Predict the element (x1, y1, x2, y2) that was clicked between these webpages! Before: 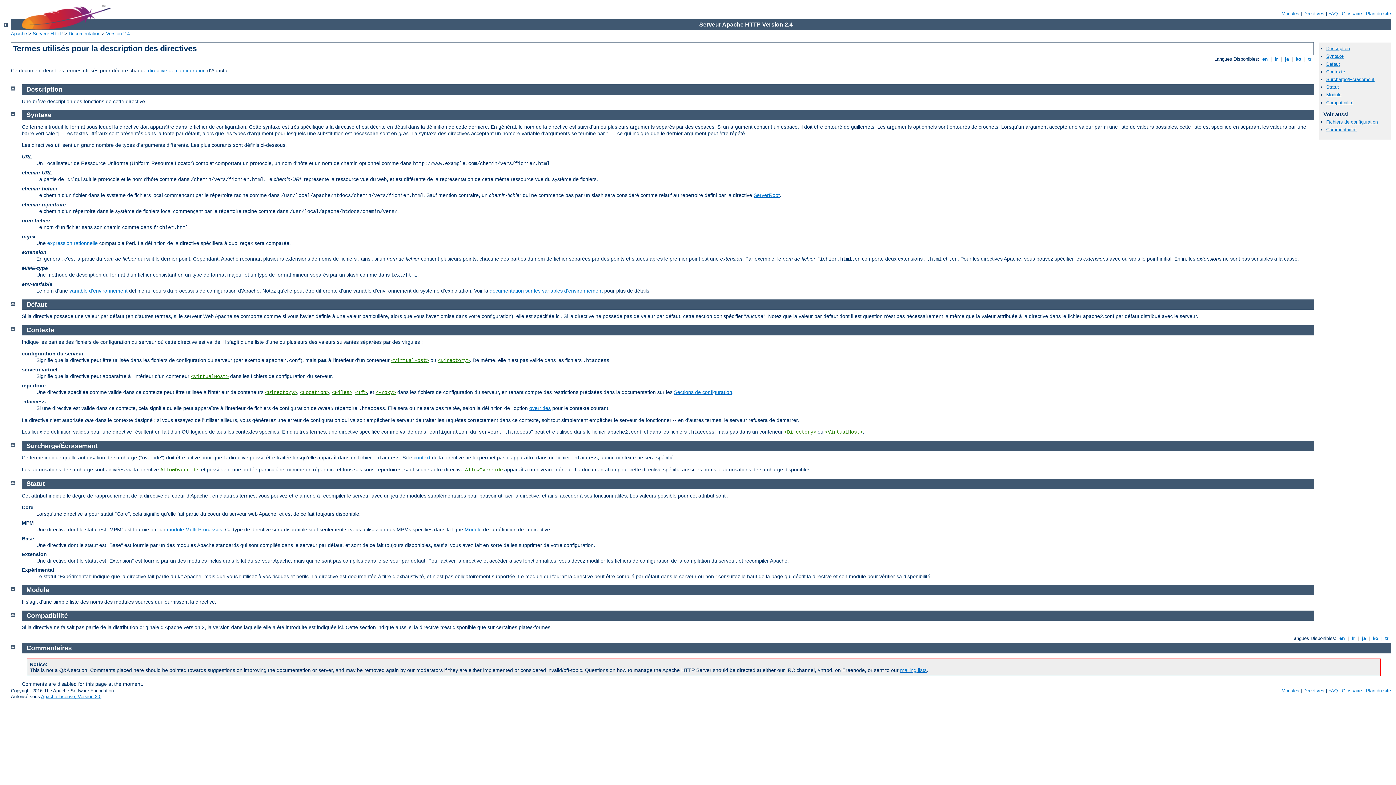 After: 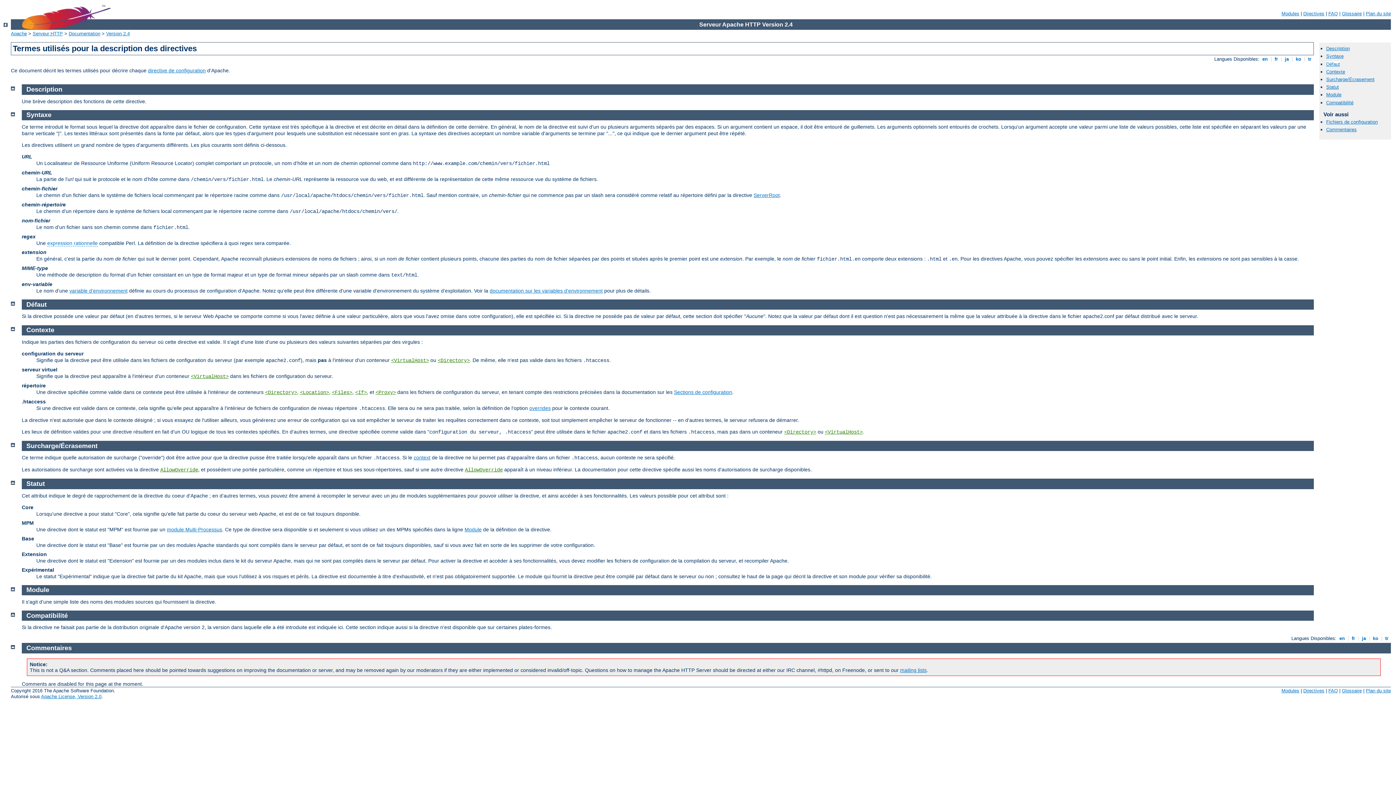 Action: label: Défaut bbox: (1326, 61, 1340, 66)